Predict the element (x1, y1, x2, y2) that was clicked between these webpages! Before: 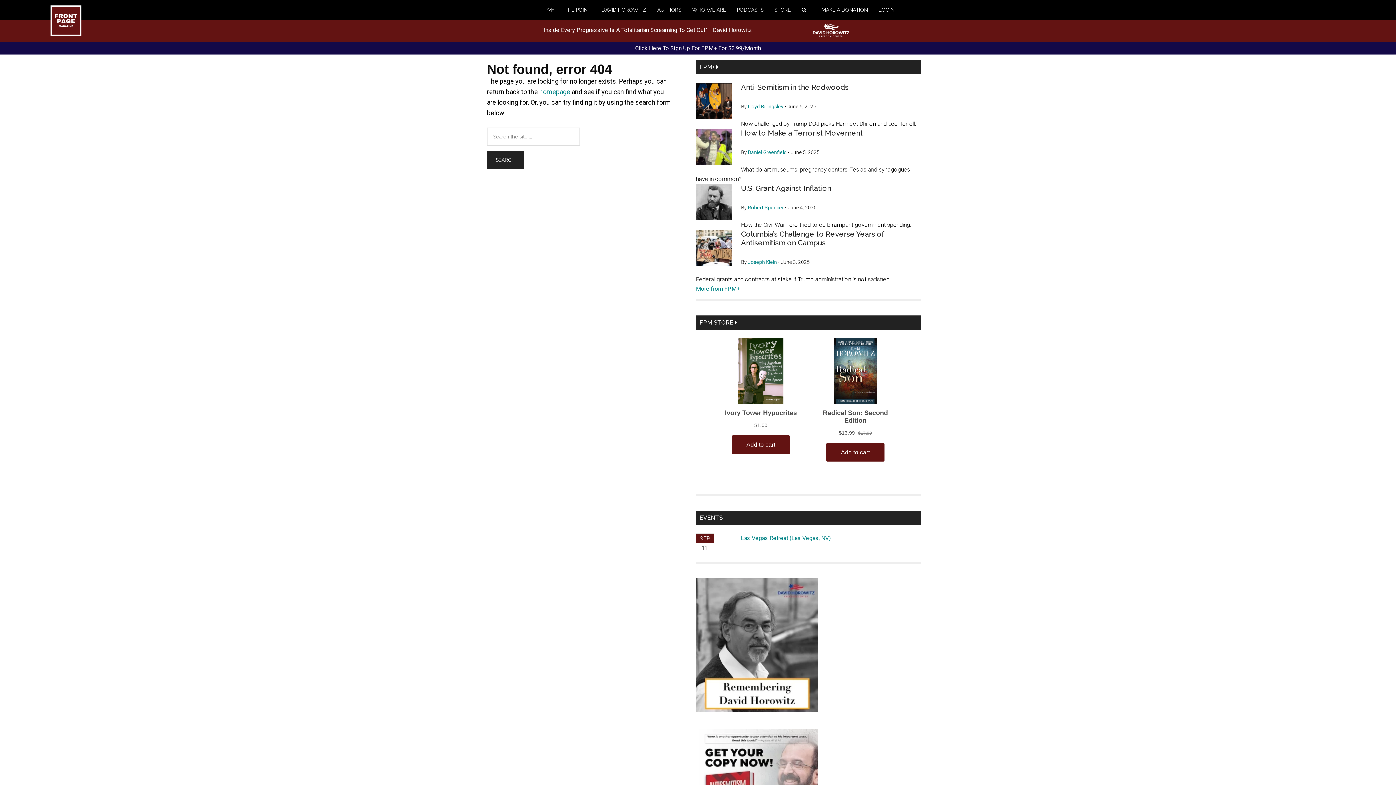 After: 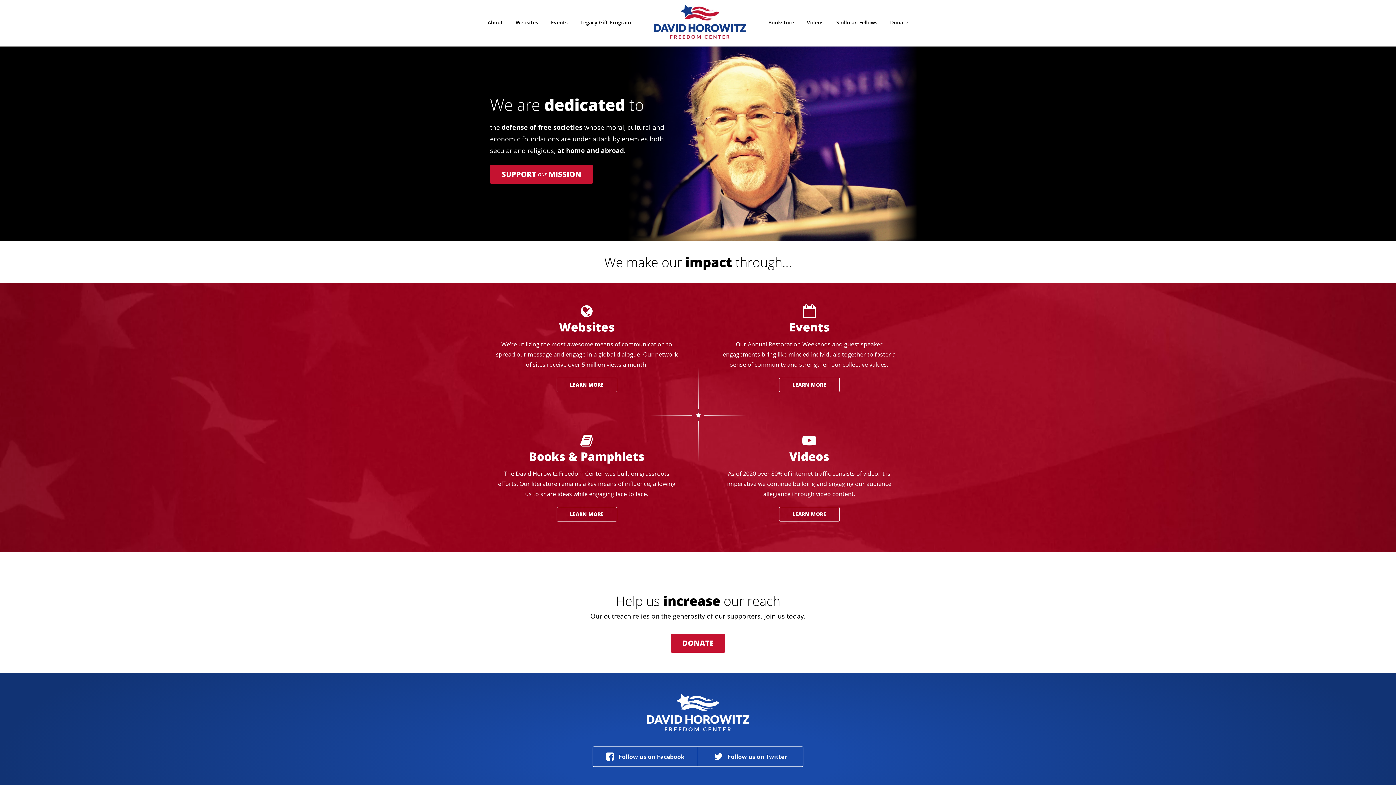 Action: bbox: (813, 31, 849, 38)